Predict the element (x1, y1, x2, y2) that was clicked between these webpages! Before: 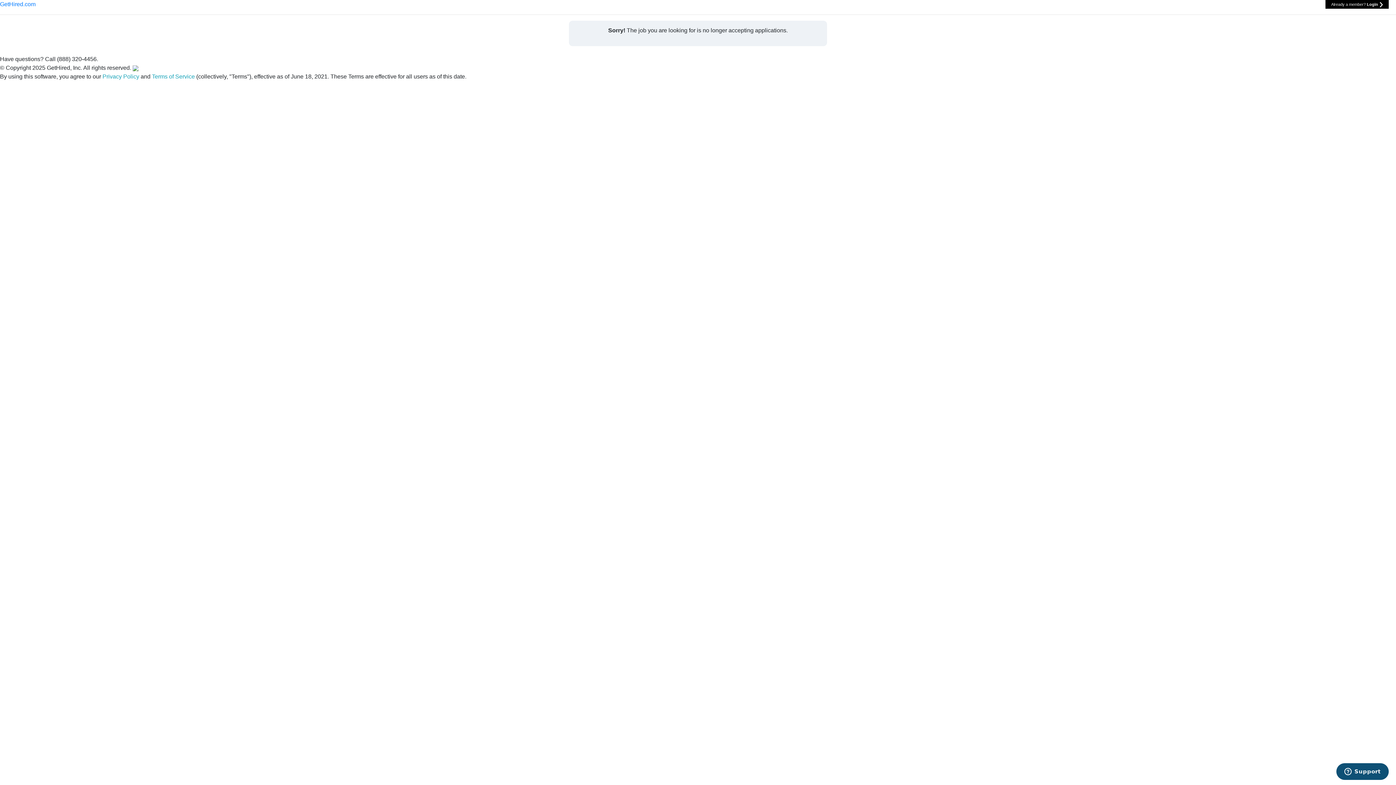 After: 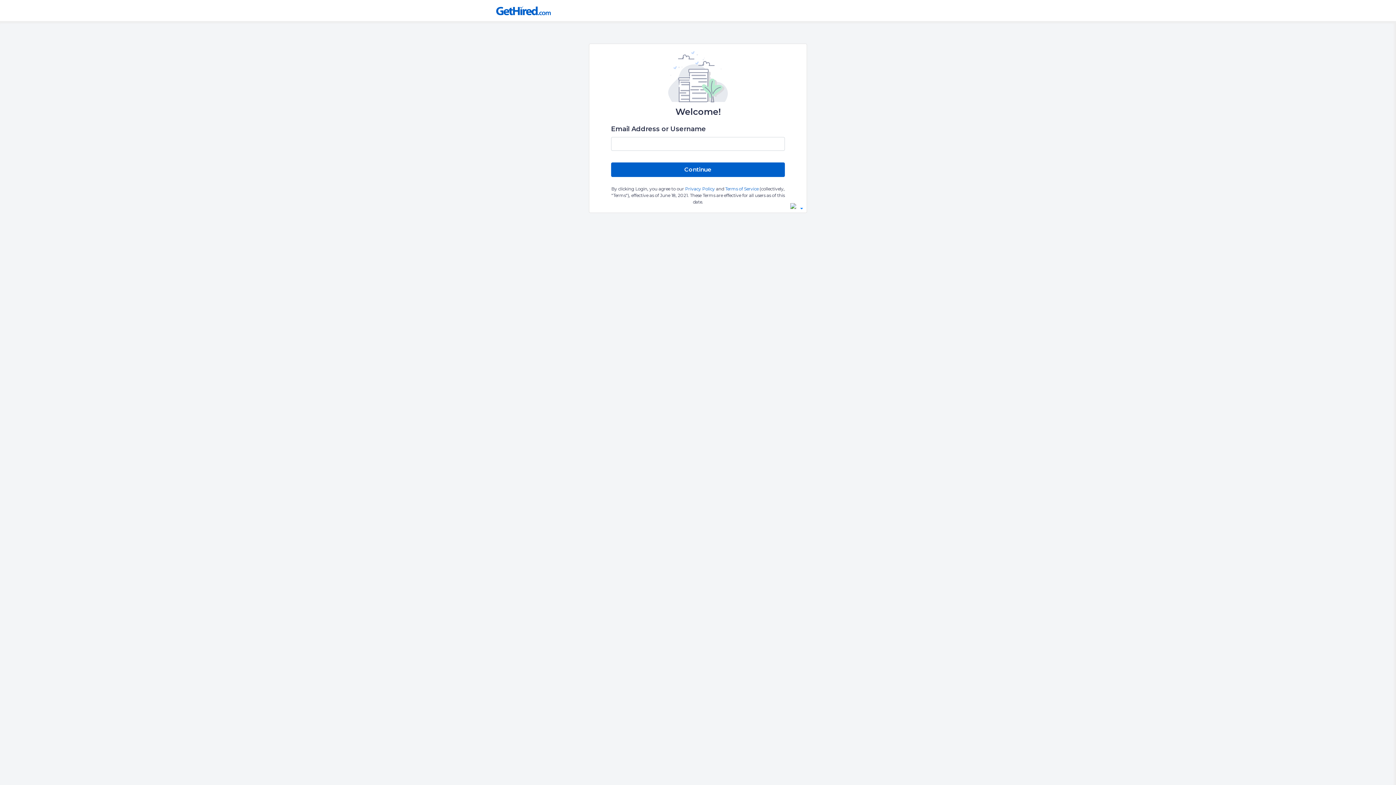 Action: label: GetHired.com bbox: (0, 1, 35, 7)